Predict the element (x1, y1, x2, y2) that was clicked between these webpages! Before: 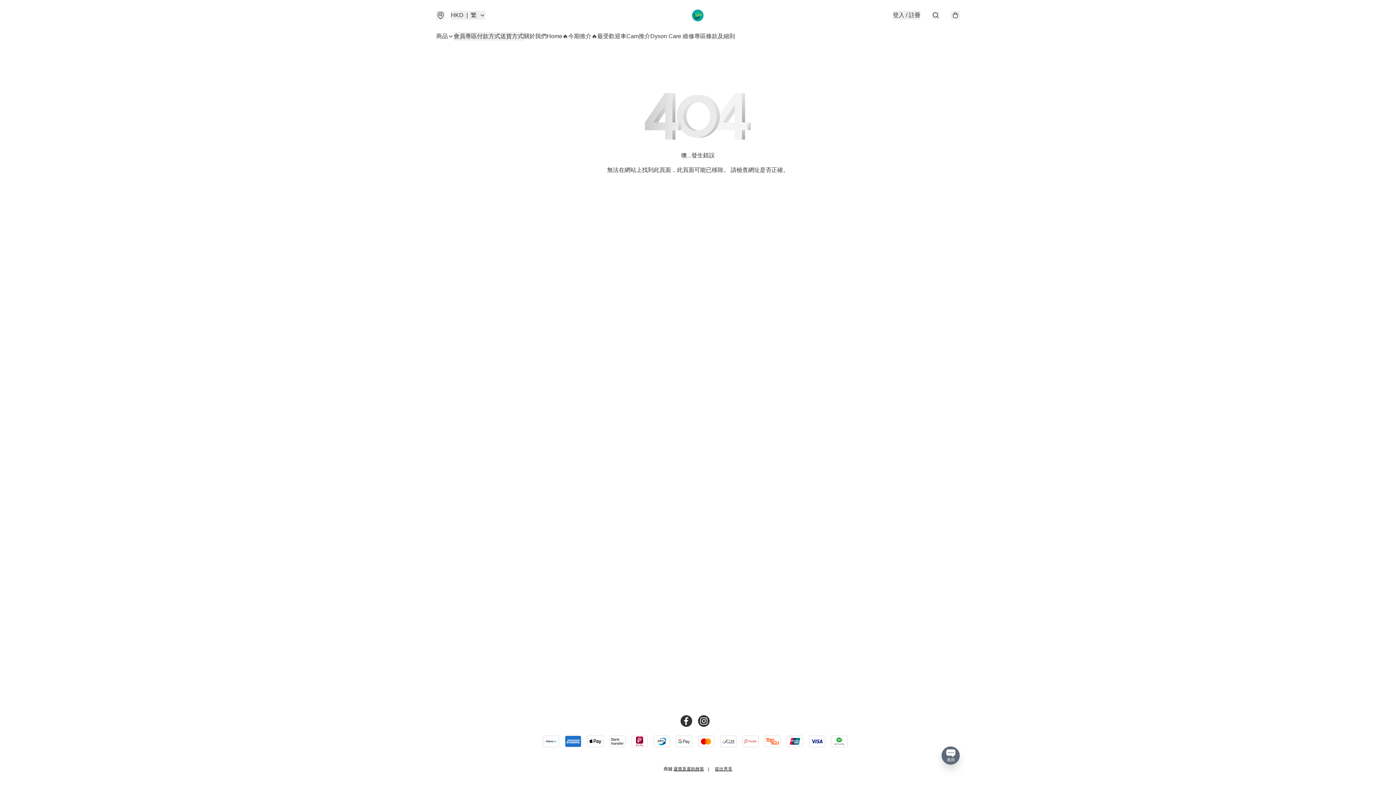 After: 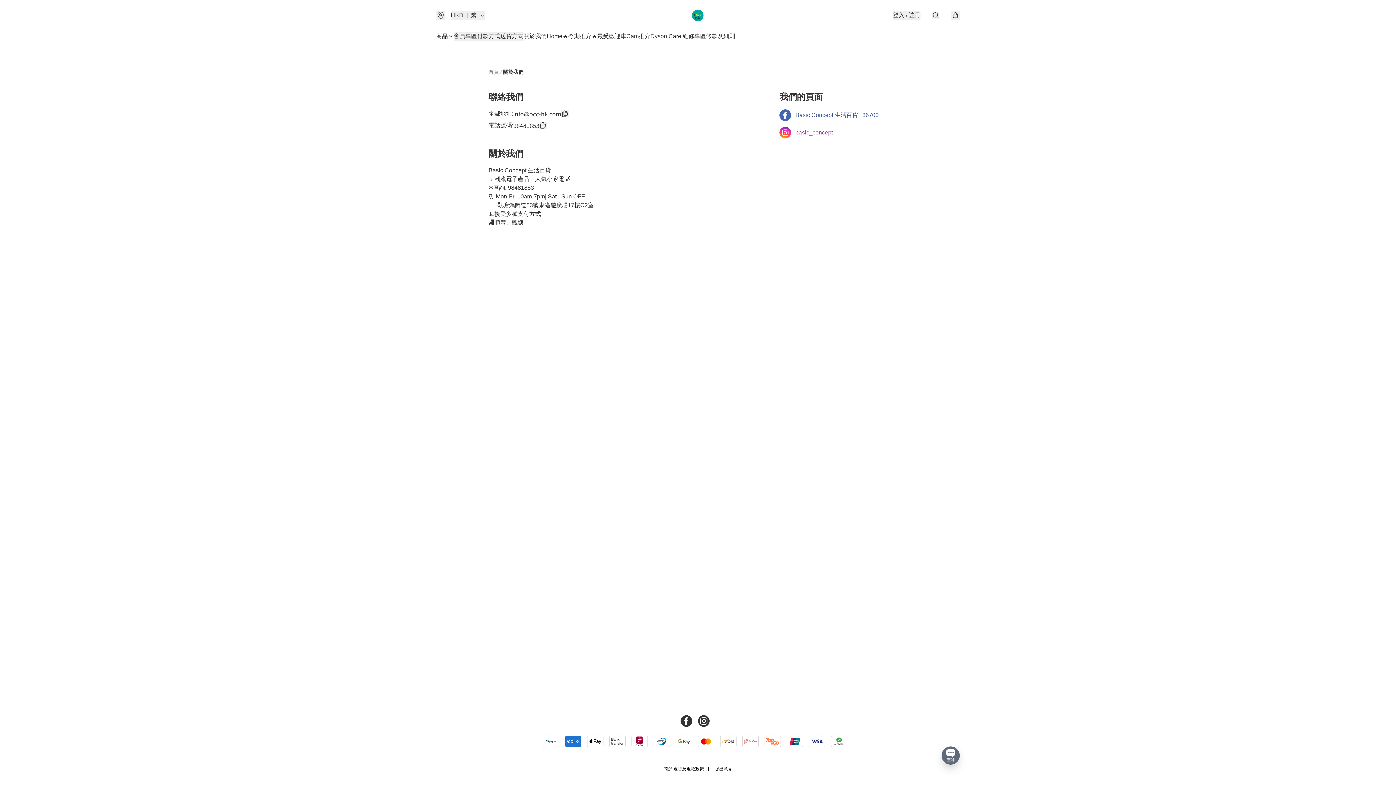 Action: label: 關於我們 bbox: (523, 32, 546, 40)